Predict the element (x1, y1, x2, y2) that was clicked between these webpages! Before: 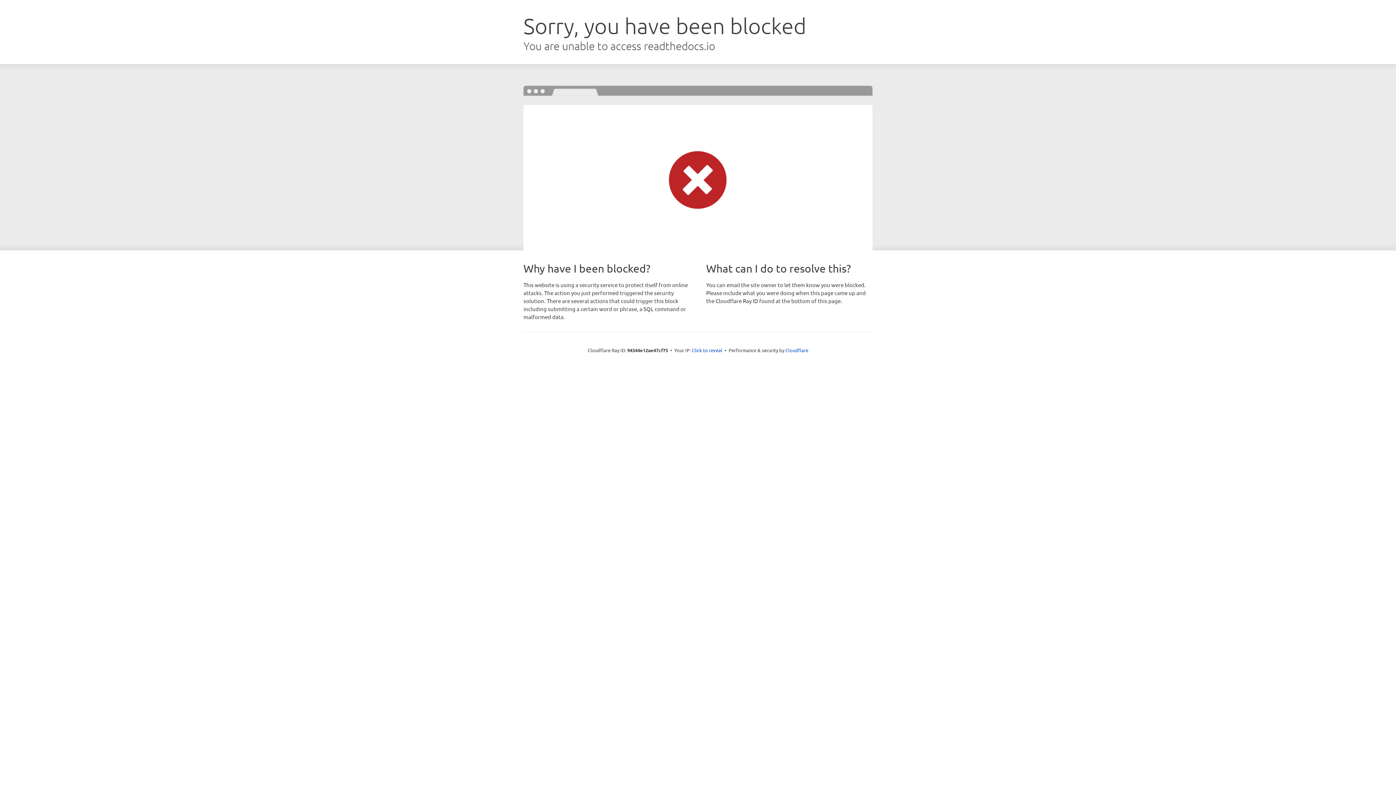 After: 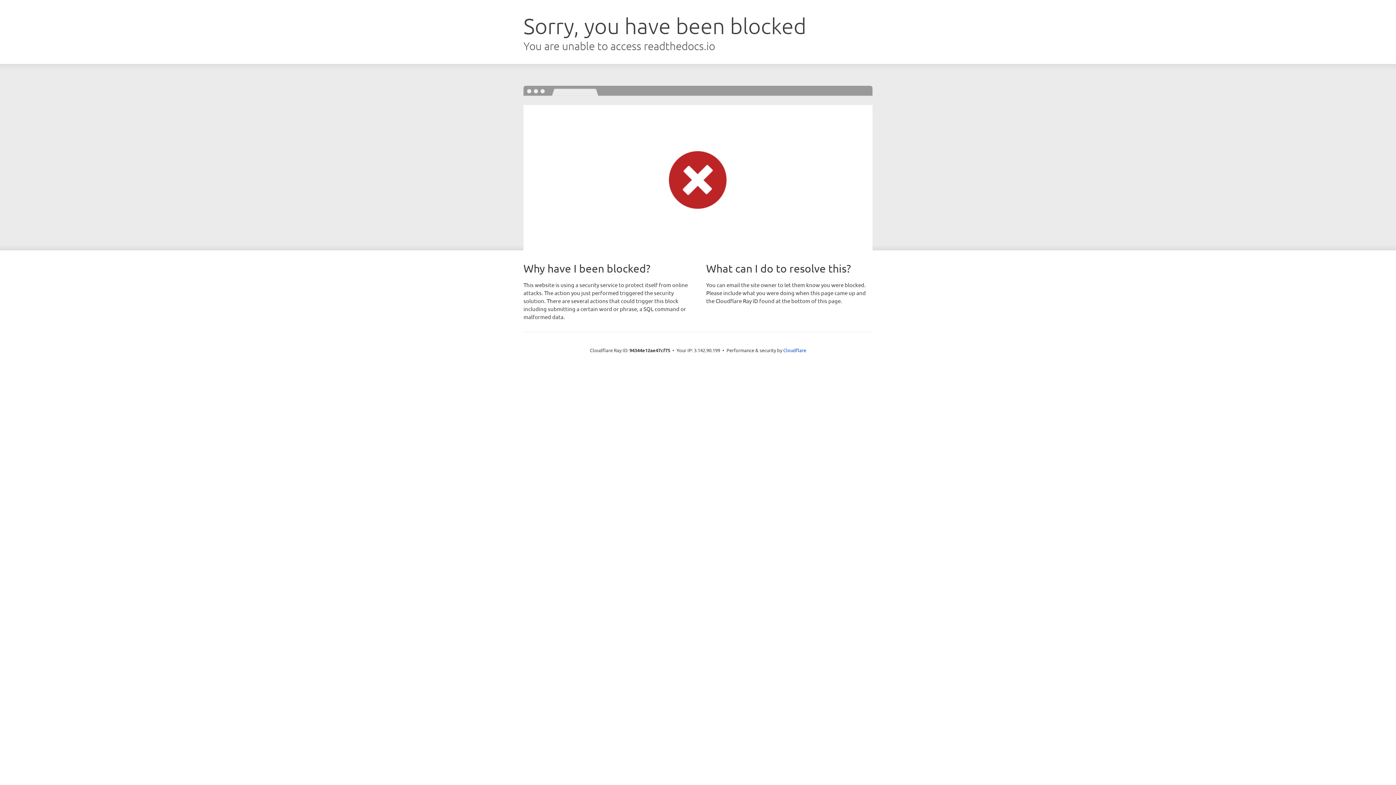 Action: bbox: (692, 346, 722, 353) label: Click to reveal